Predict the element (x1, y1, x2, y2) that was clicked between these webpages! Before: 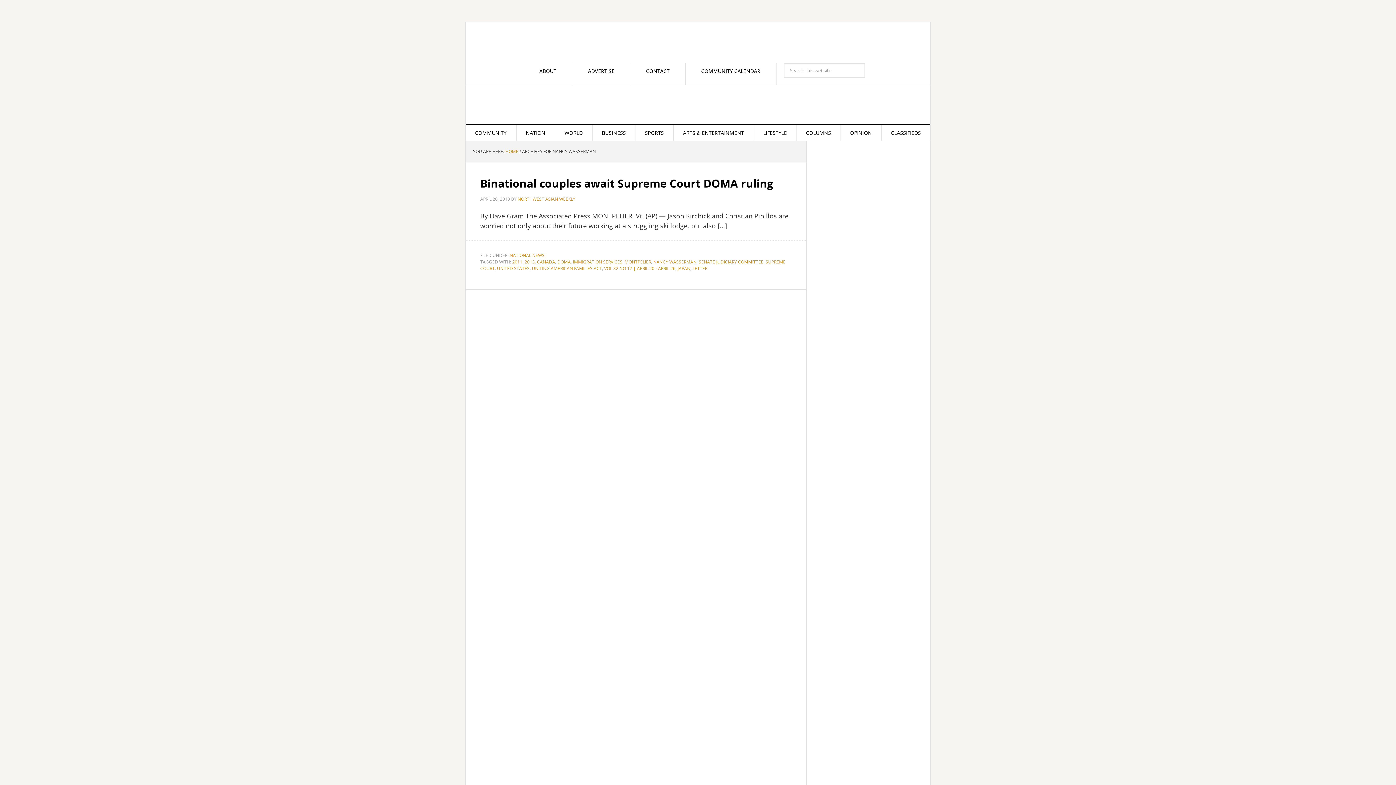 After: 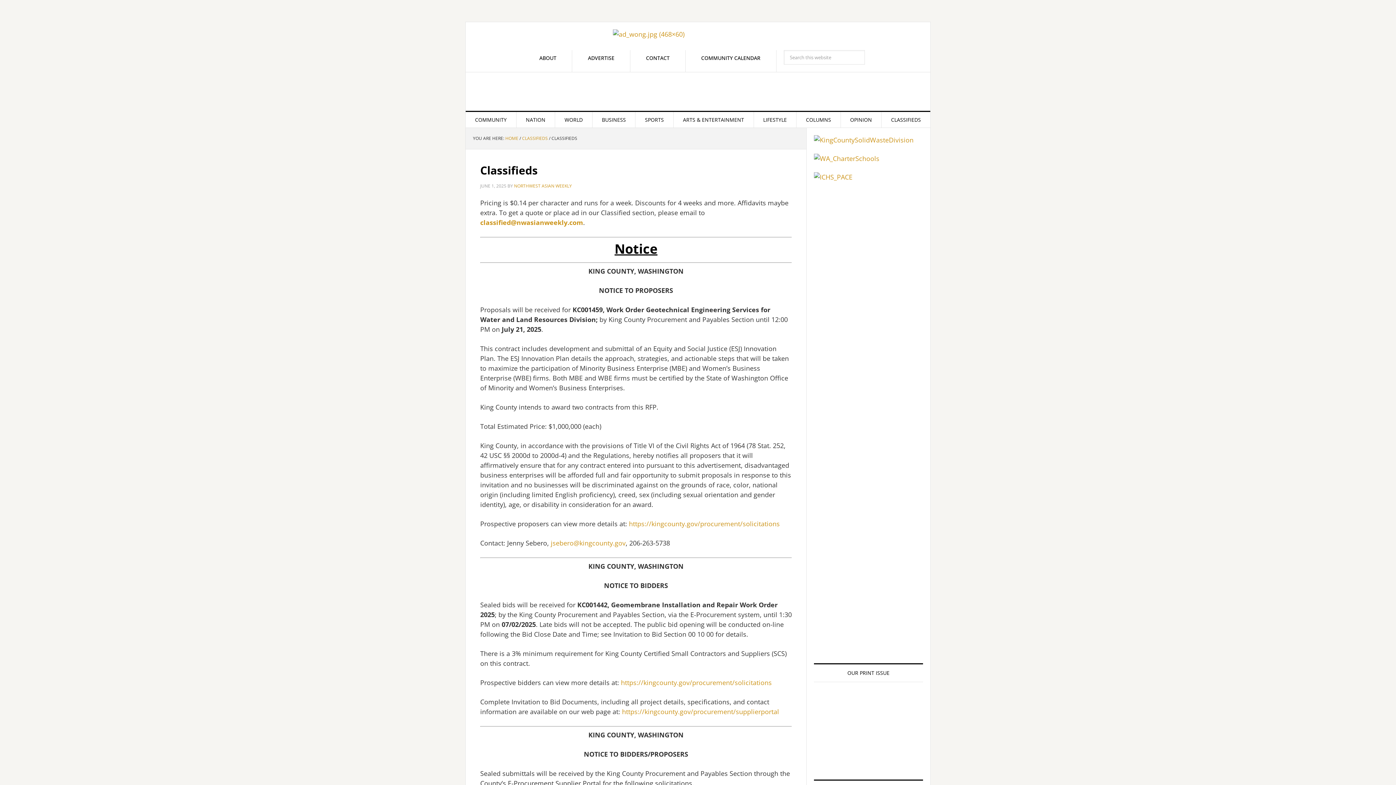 Action: label: CLASSIFIEDS bbox: (881, 125, 930, 140)